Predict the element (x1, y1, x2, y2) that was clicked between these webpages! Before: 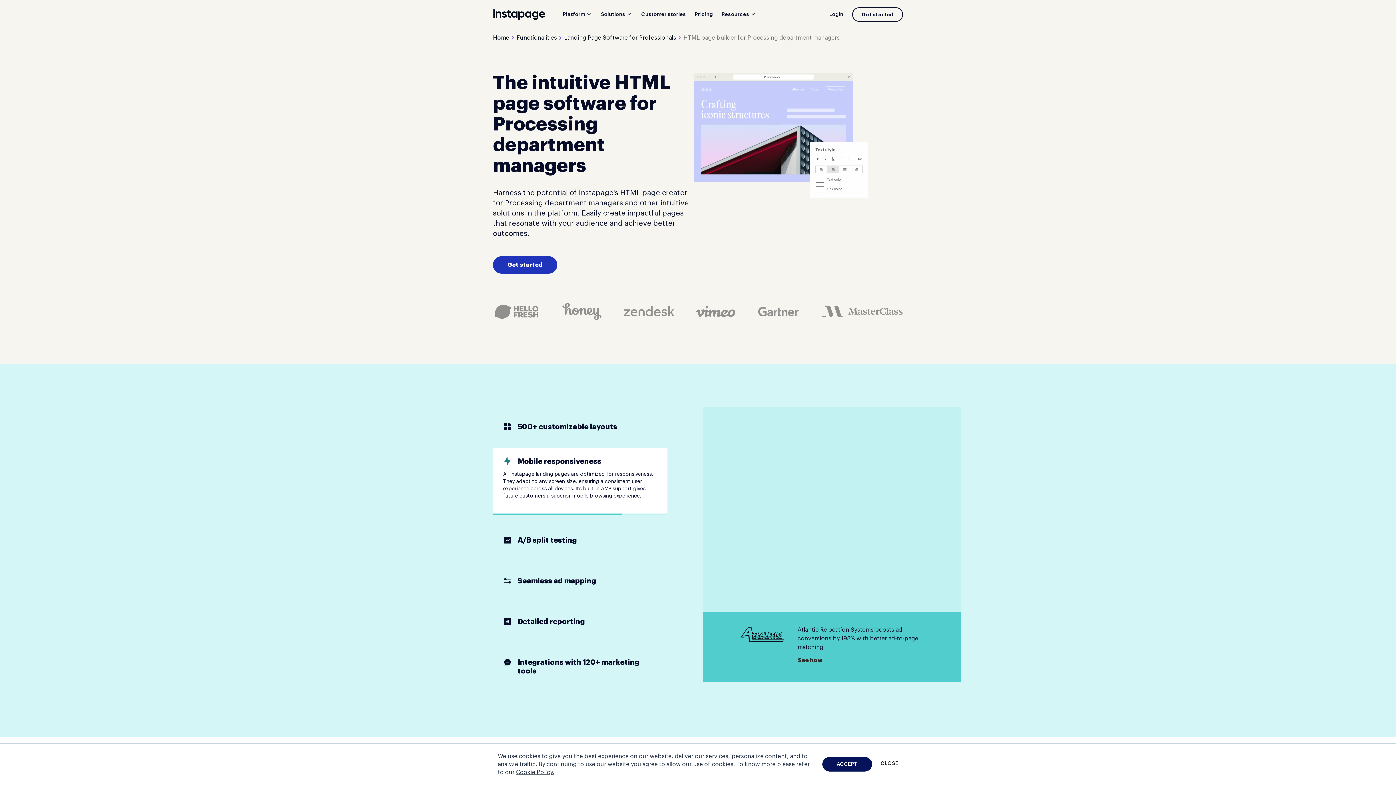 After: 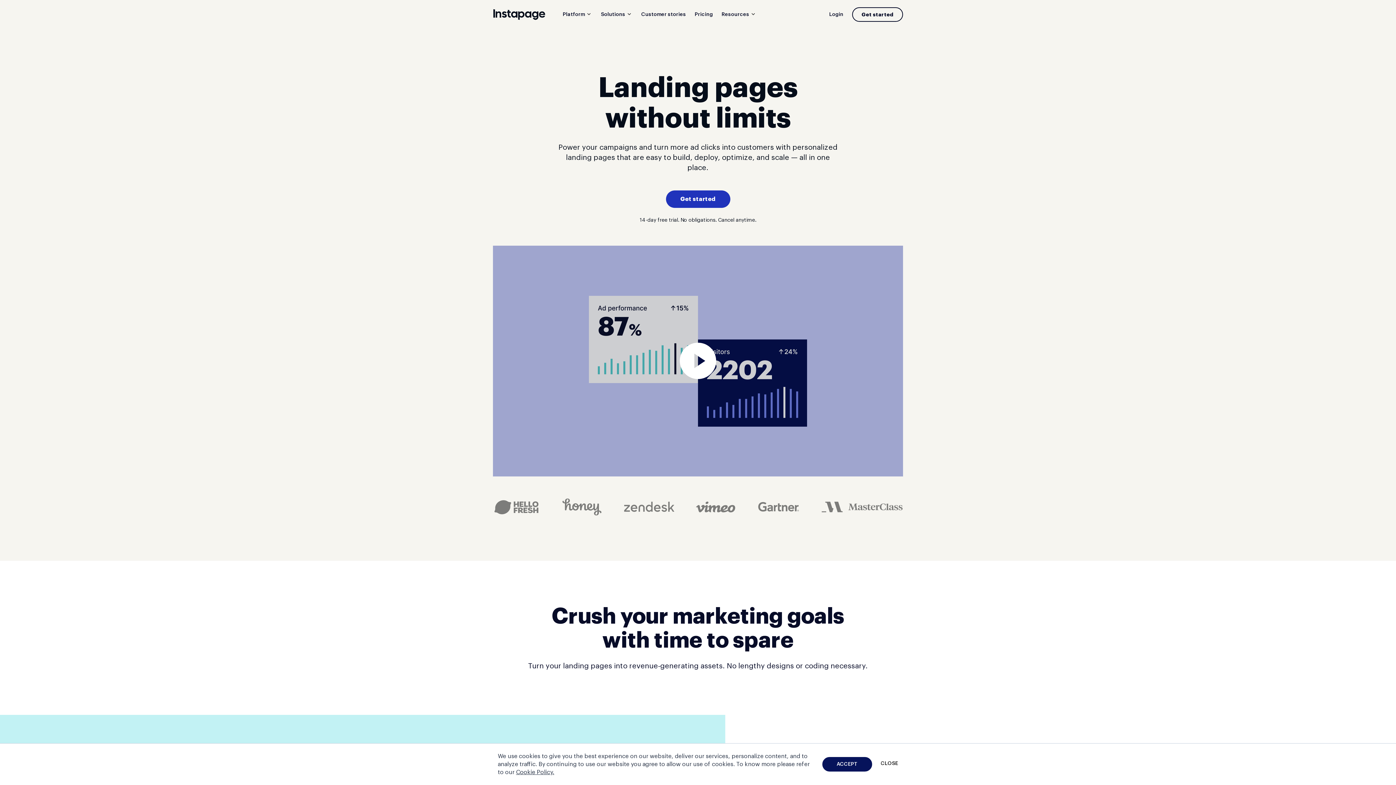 Action: bbox: (493, 33, 509, 42) label: Home